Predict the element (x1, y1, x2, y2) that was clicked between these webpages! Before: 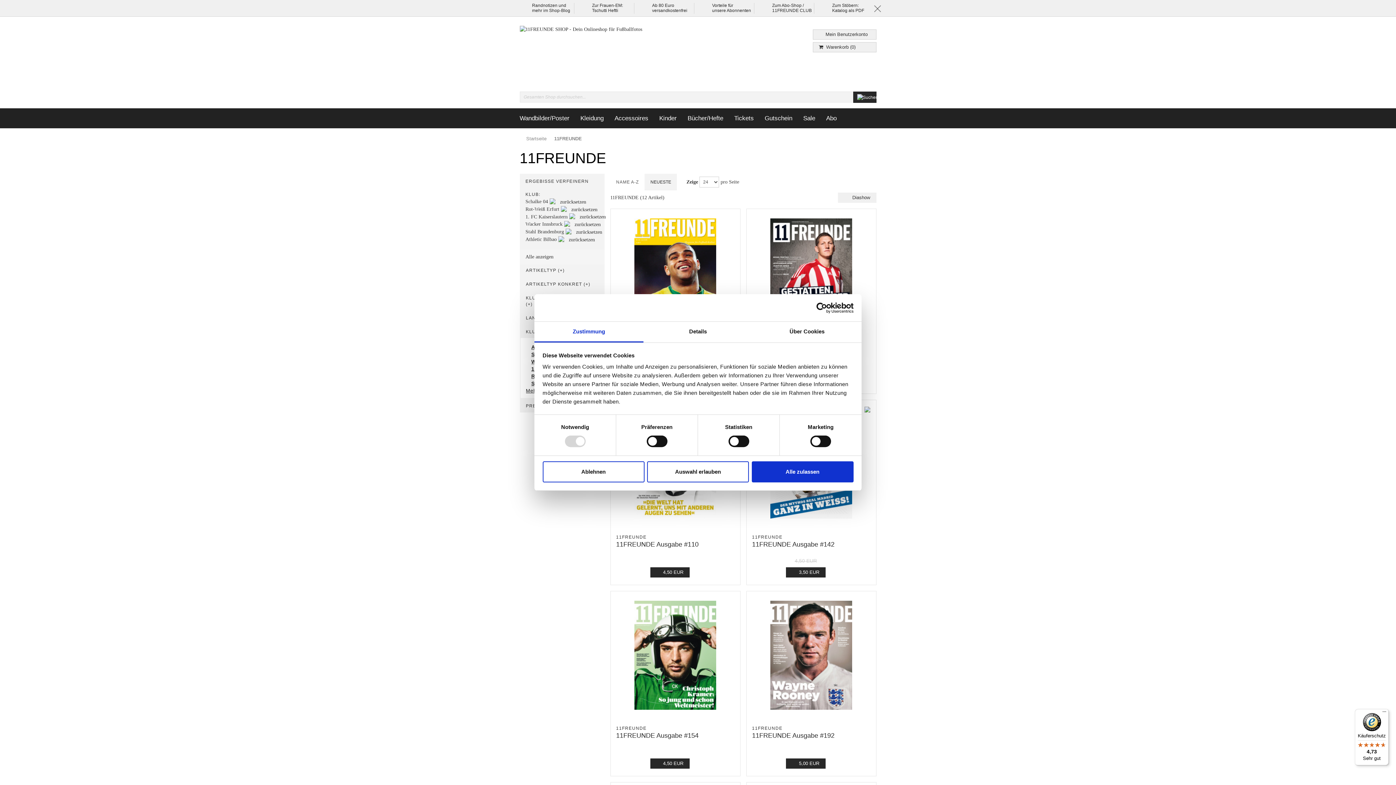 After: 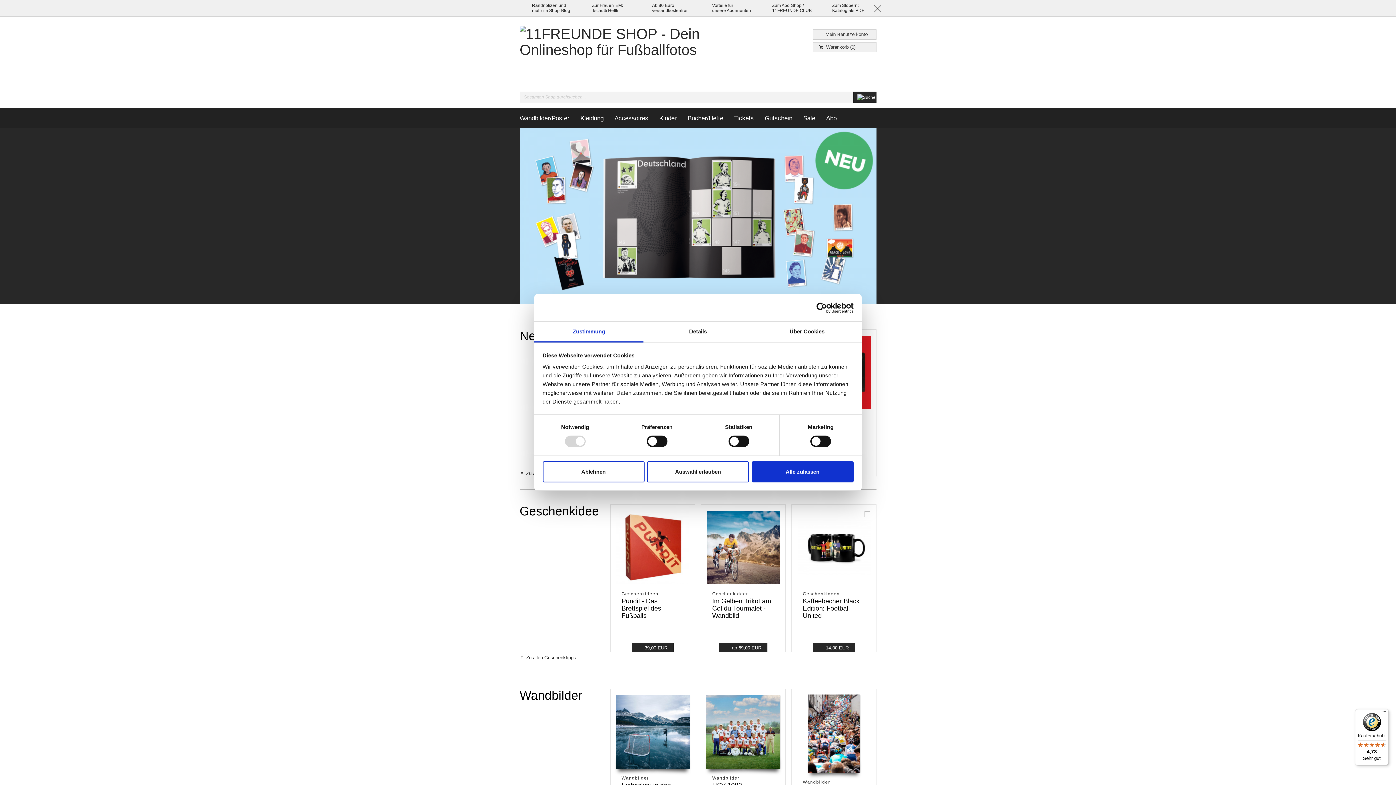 Action: label: Startseite bbox: (526, 136, 546, 141)